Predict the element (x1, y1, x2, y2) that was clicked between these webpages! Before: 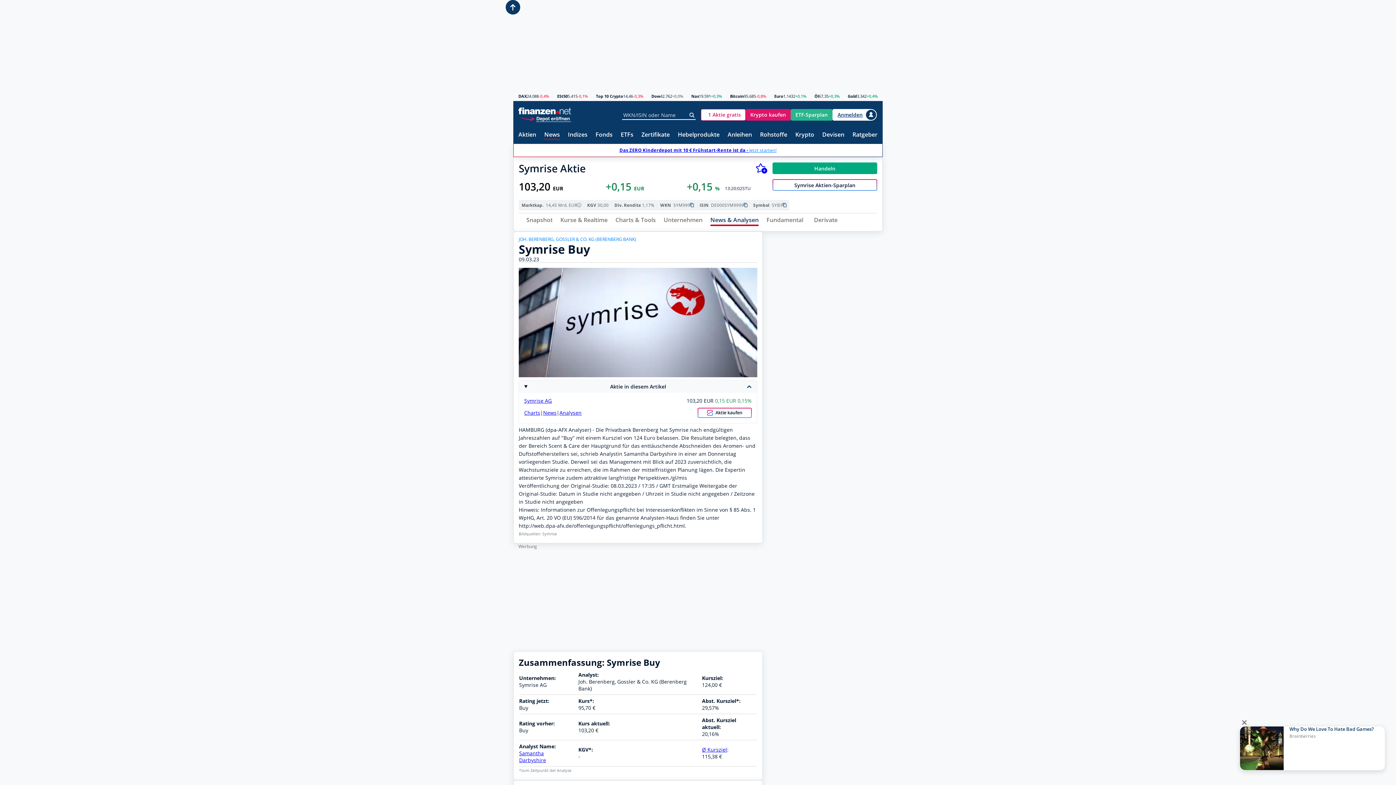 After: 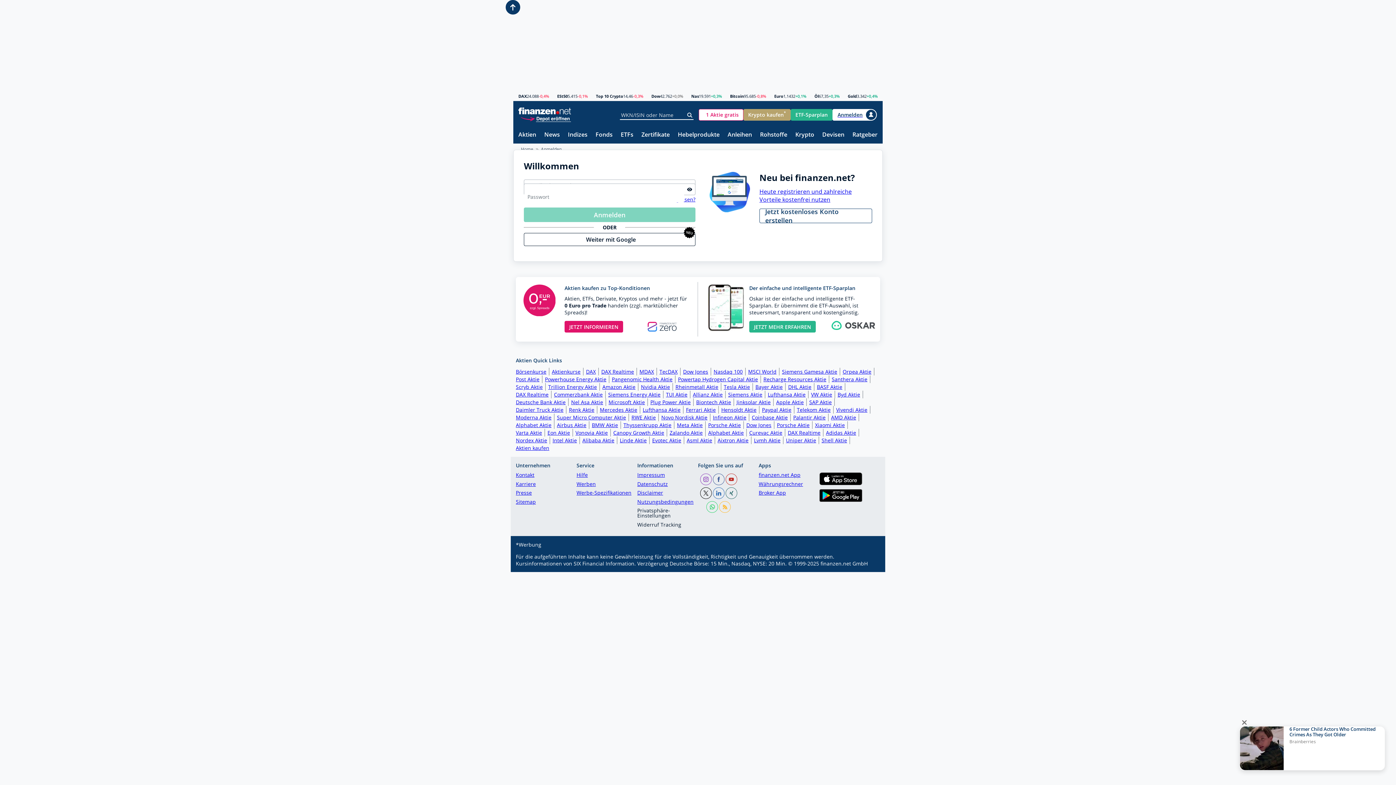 Action: label: Anmelden bbox: (832, 108, 877, 120)